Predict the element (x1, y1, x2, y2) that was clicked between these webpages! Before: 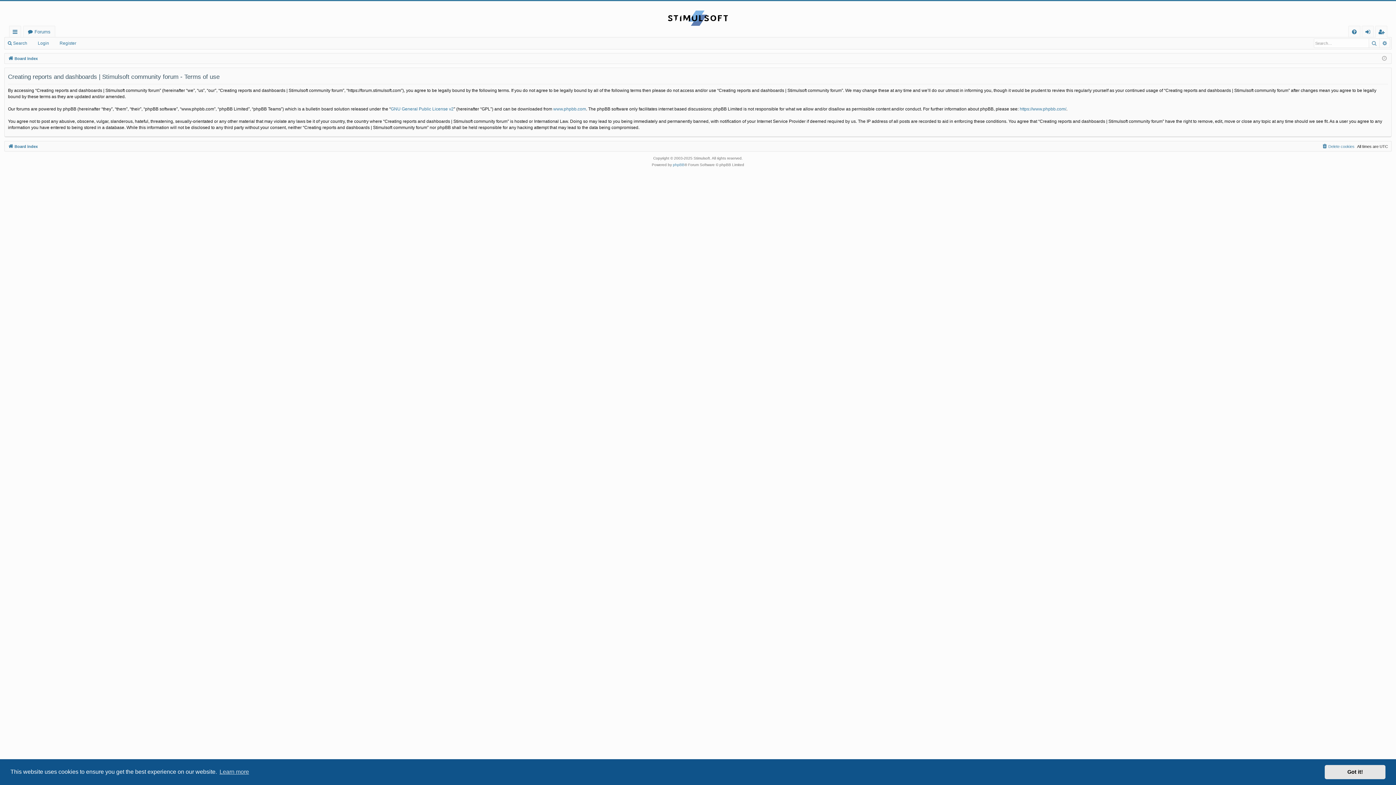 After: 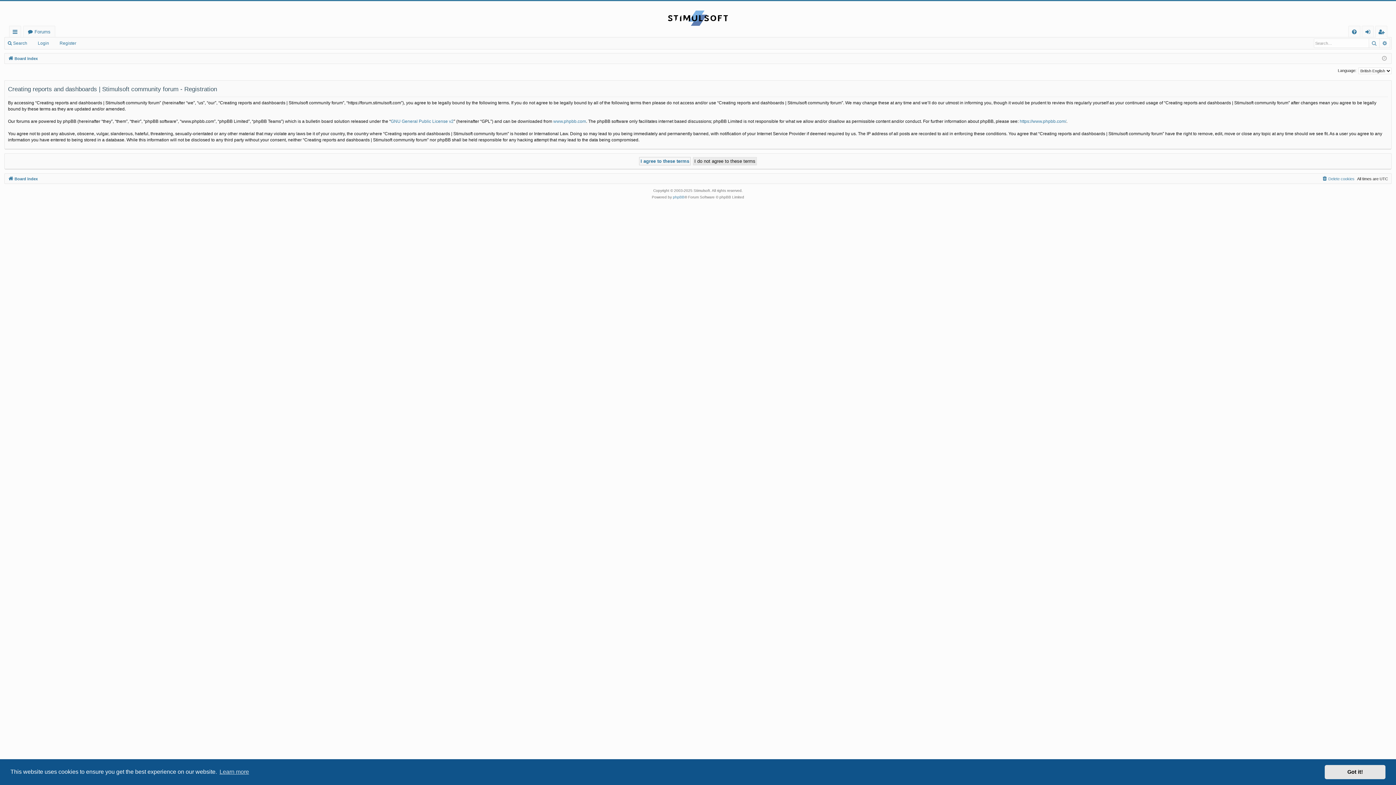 Action: label: Register bbox: (1376, 26, 1387, 37)